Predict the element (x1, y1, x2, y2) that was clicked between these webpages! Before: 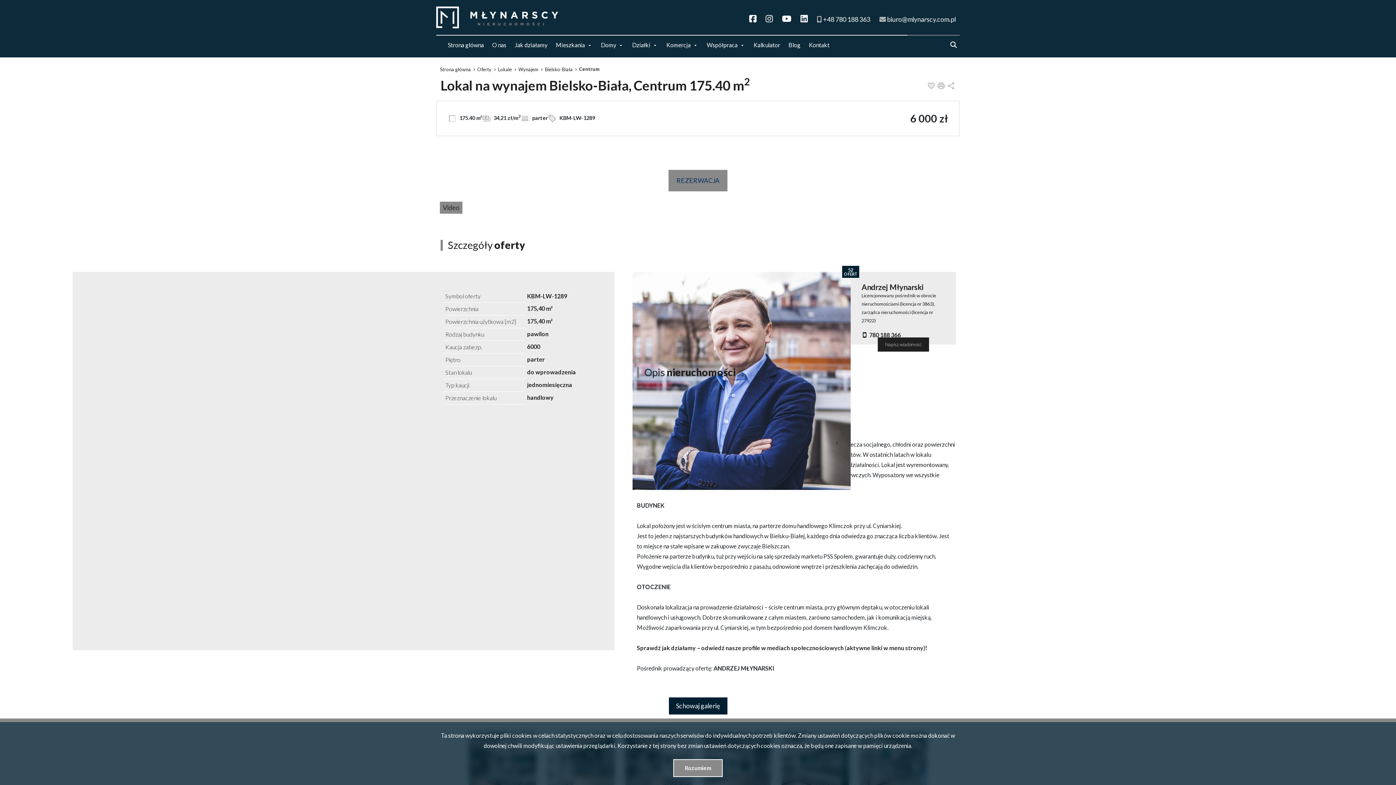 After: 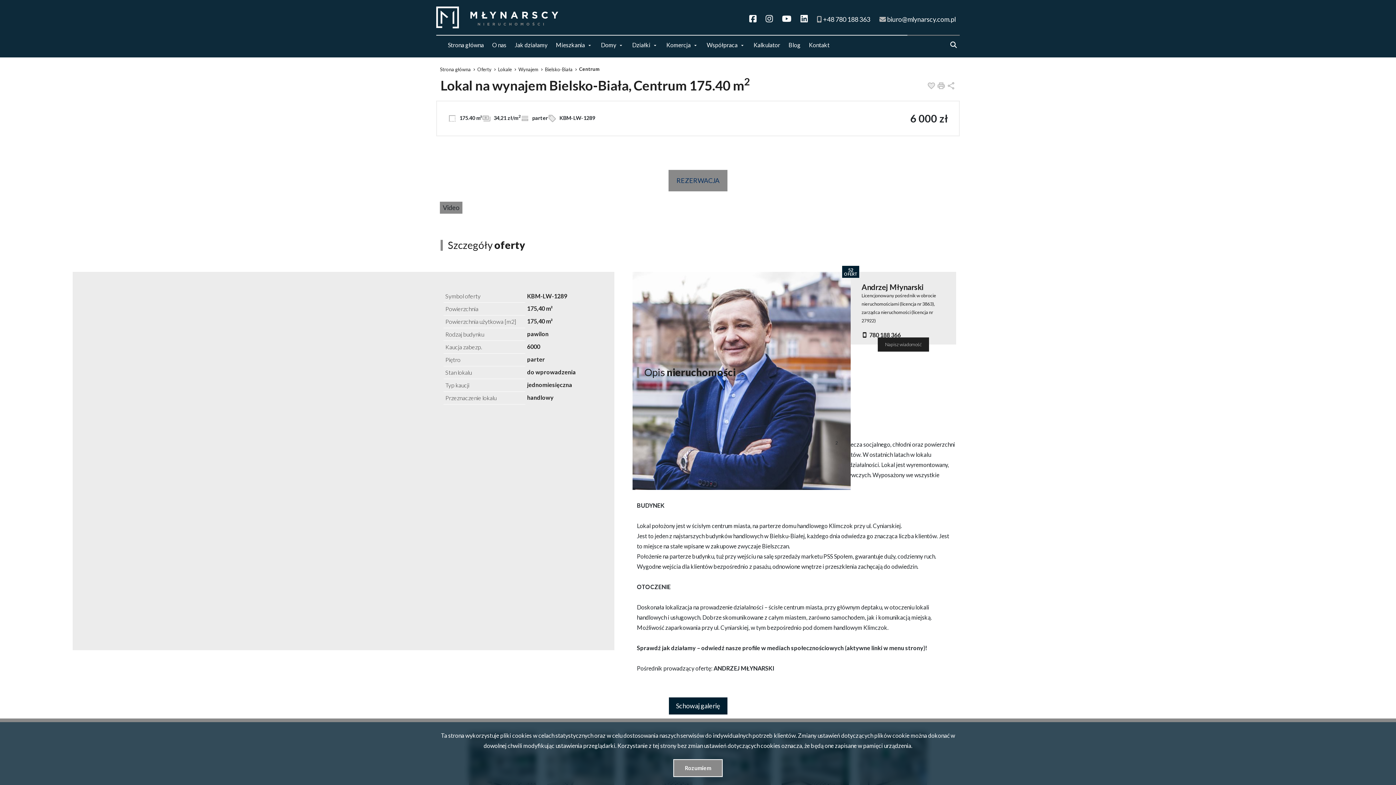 Action: label:  biuro@mlynarscy.com.pl bbox: (879, 15, 956, 23)